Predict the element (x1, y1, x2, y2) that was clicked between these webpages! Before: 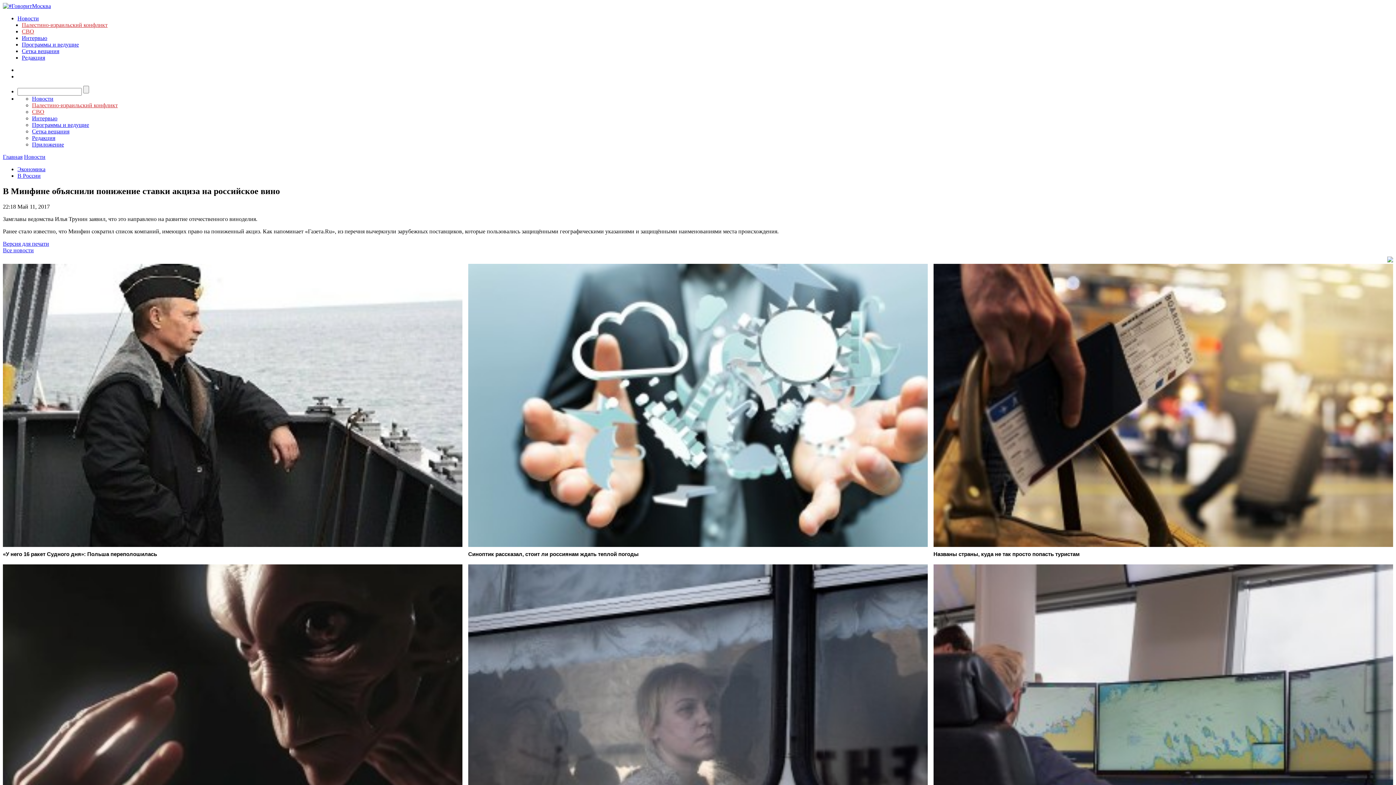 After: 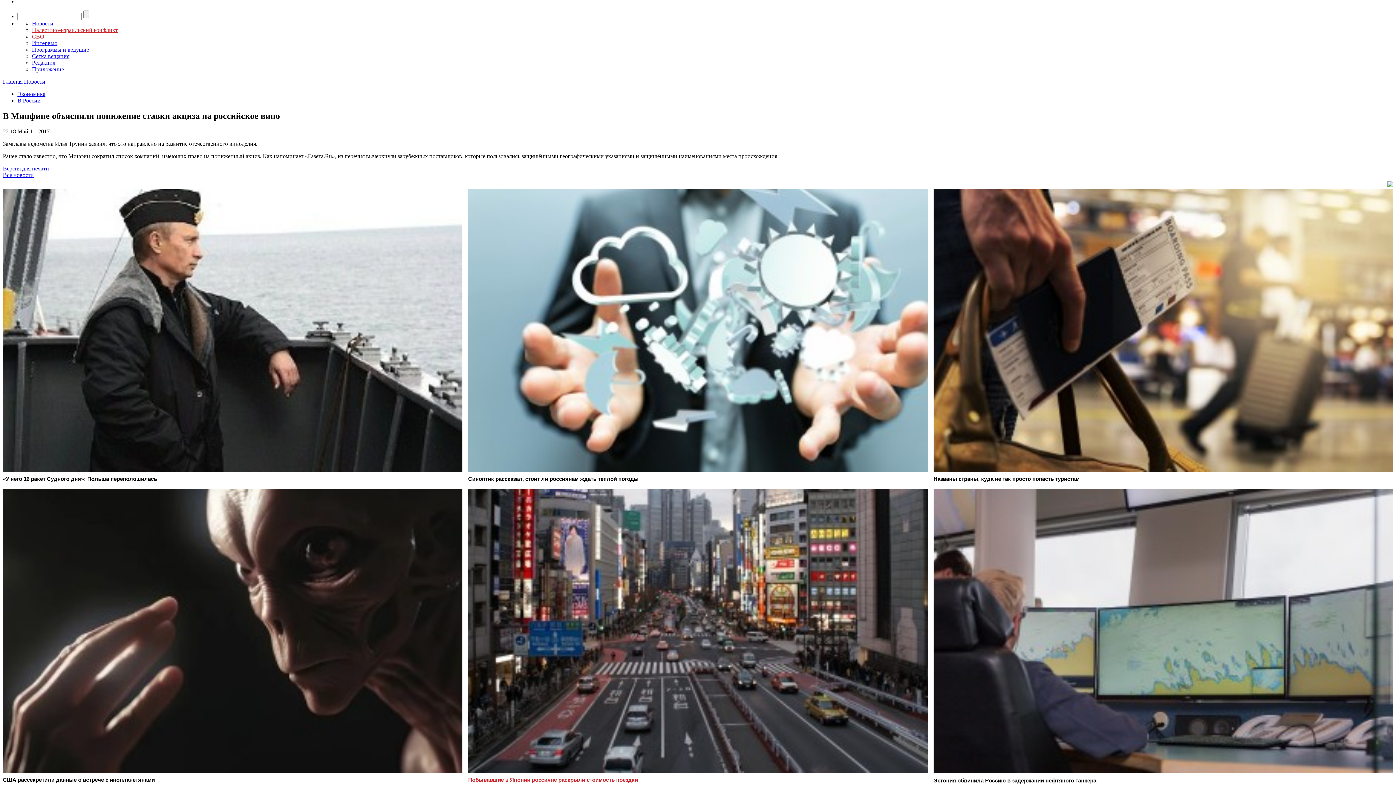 Action: label: В Сумской области эвакуируют более 200 населенных пунктов bbox: (468, 564, 927, 860)